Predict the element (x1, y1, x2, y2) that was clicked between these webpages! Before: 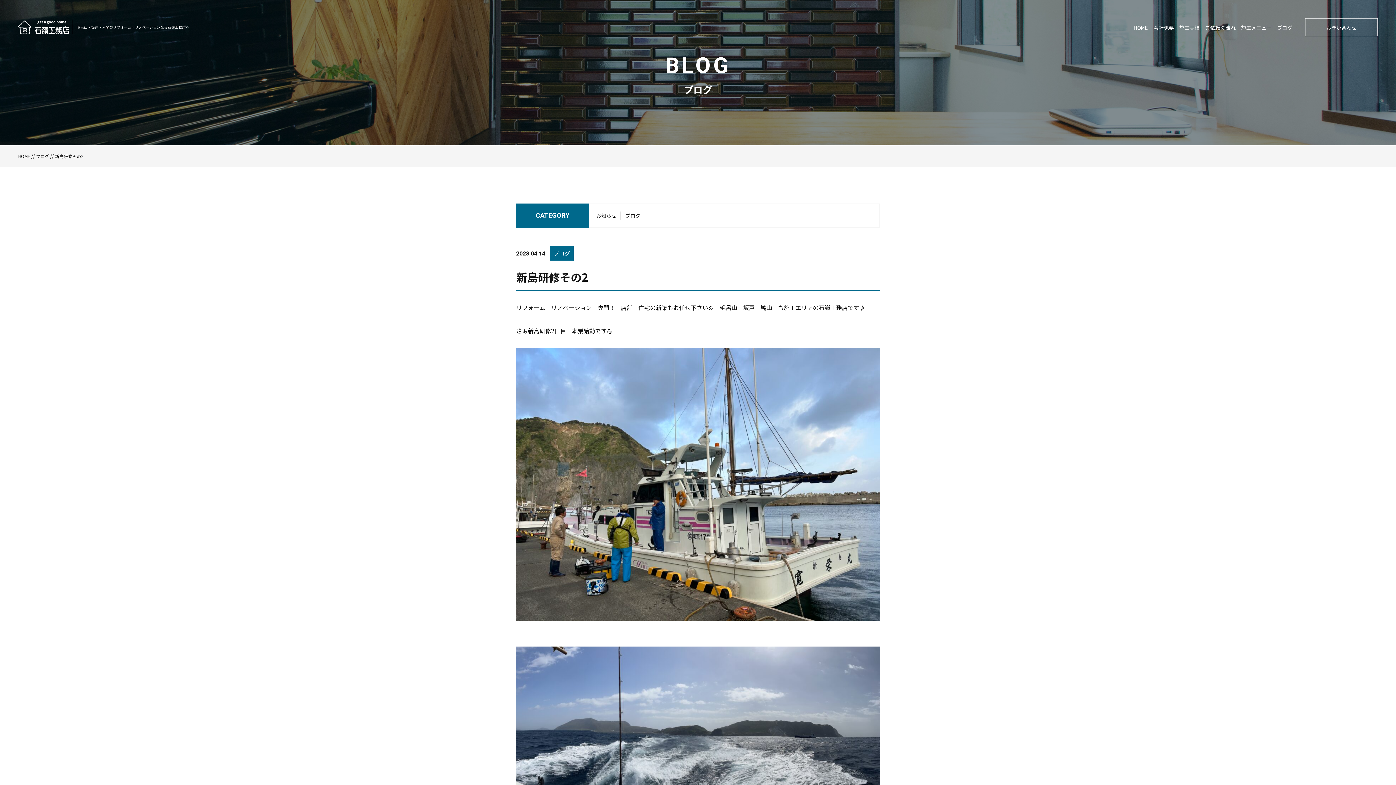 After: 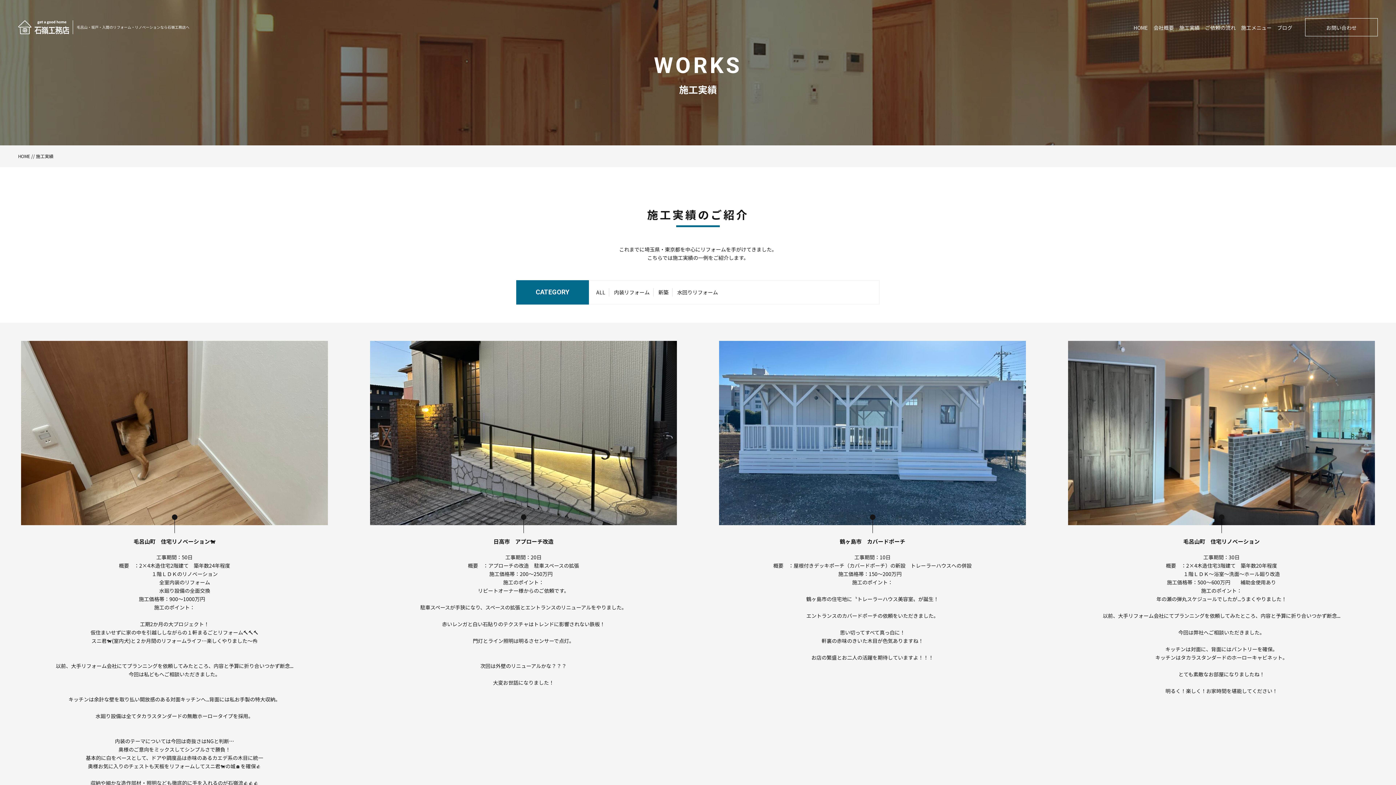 Action: bbox: (1179, 19, 1200, 32) label: 施工実績